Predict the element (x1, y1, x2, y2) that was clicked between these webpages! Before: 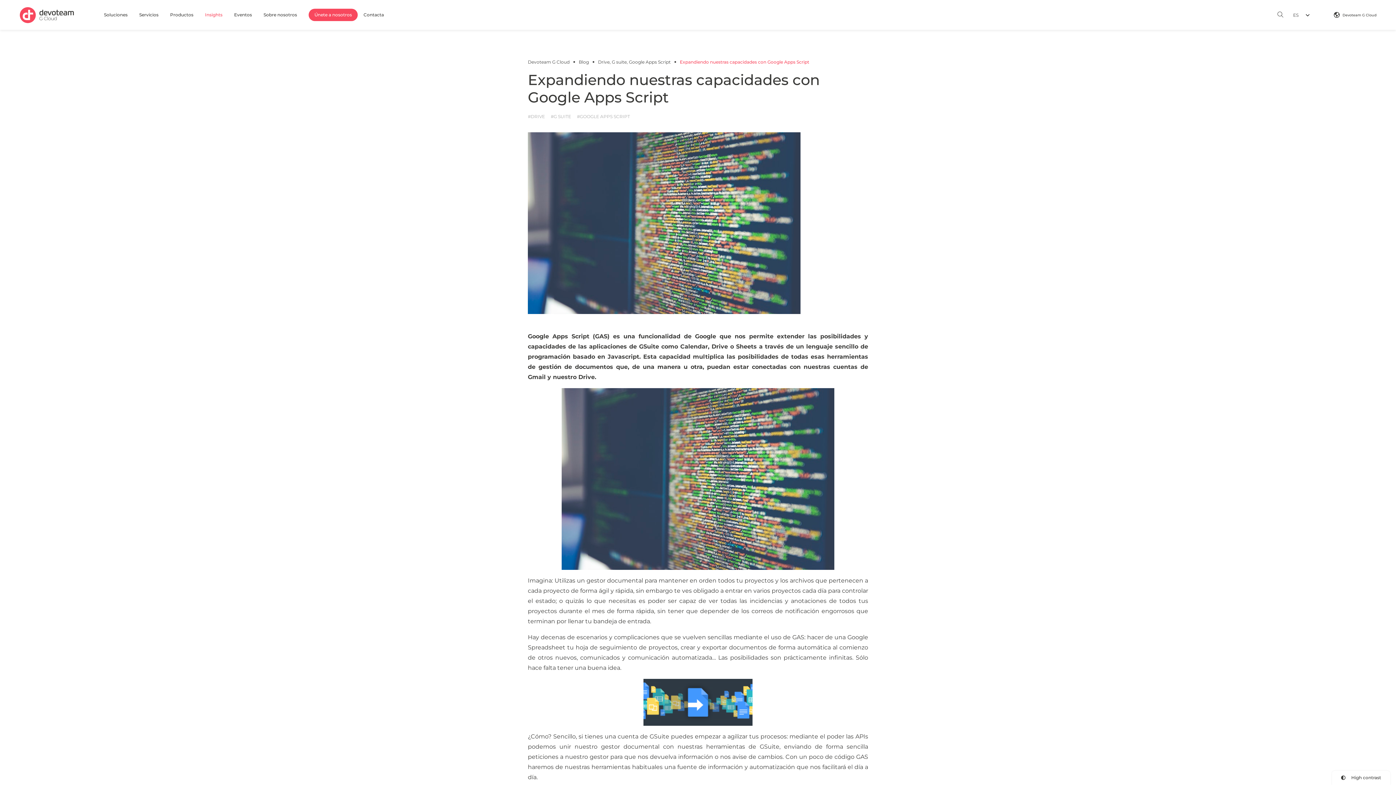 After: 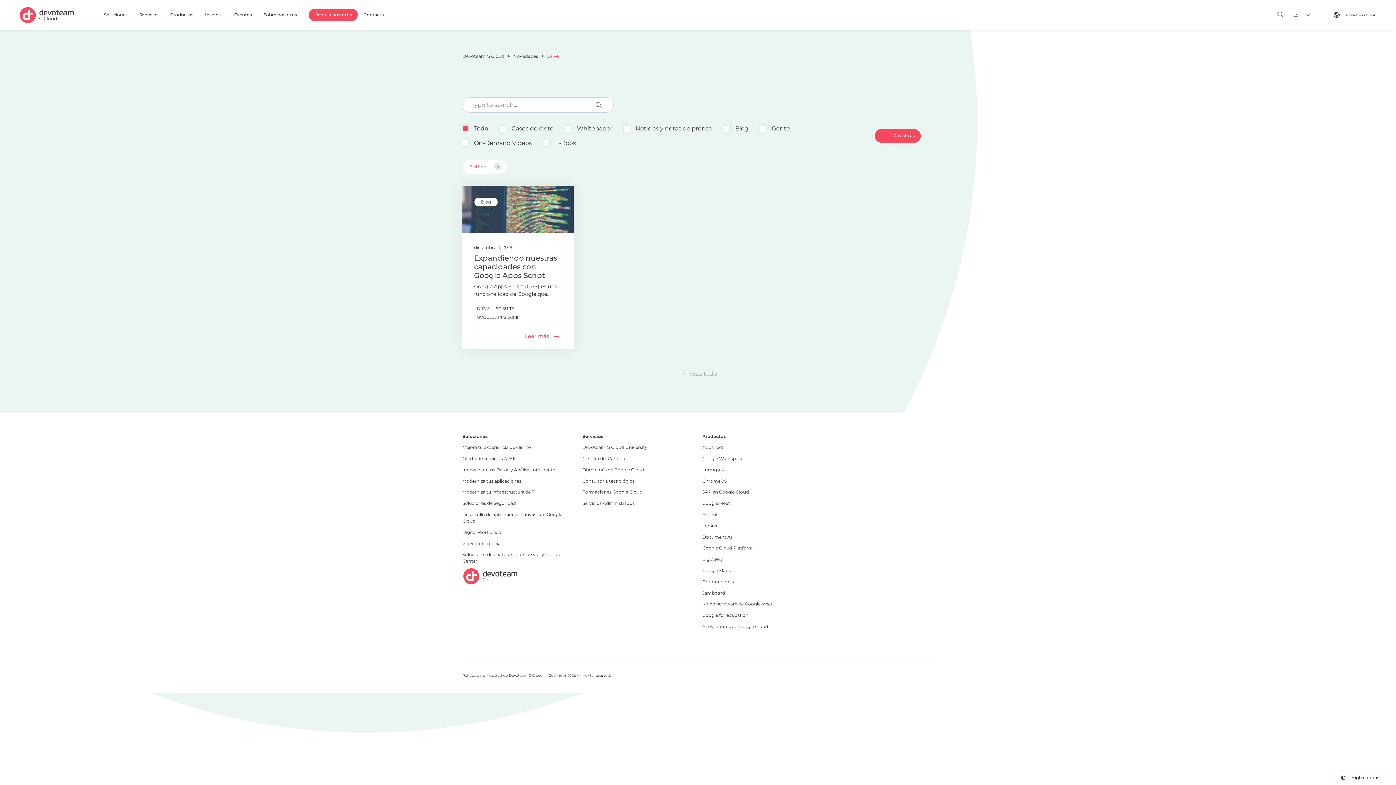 Action: bbox: (528, 113, 545, 119) label: #DRIVE